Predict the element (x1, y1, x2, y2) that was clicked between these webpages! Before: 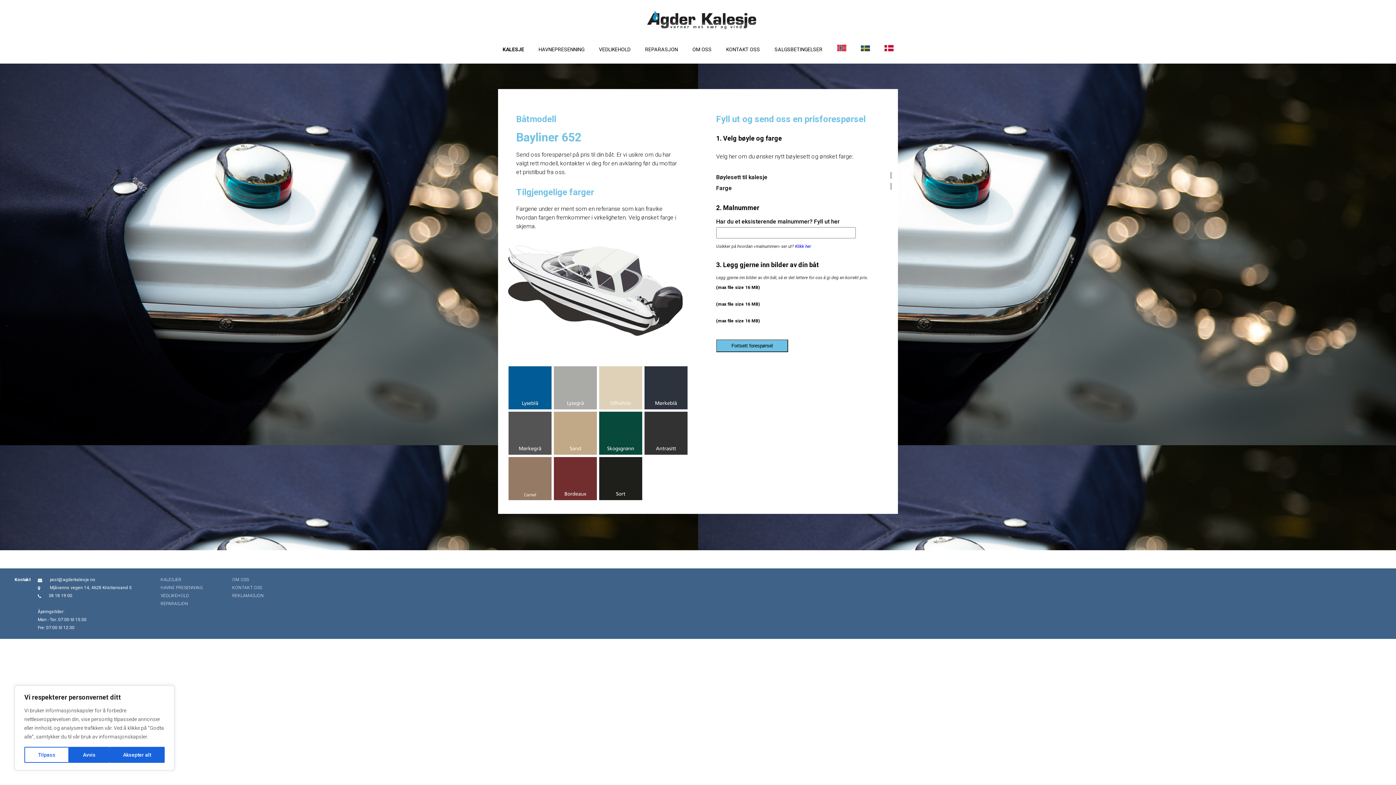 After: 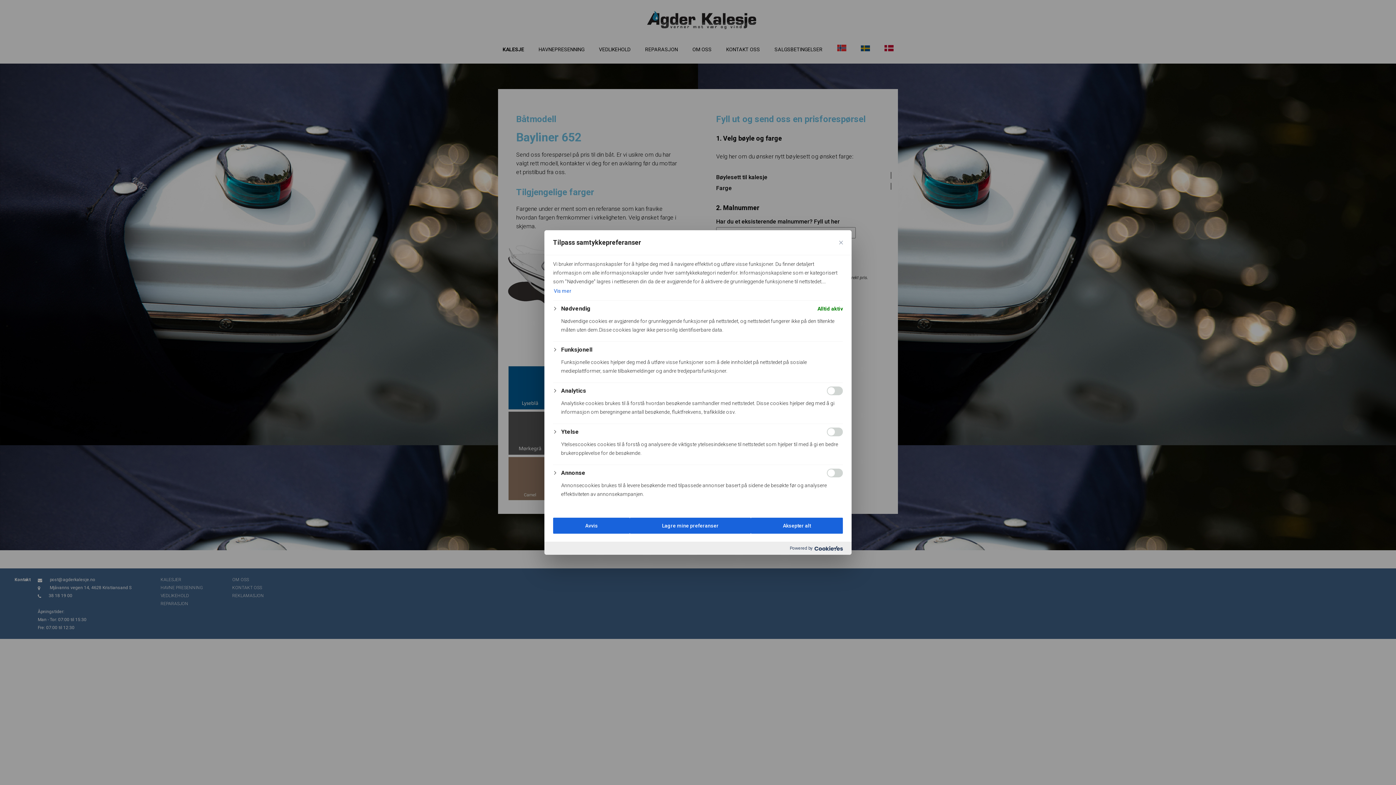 Action: label: Tilpass bbox: (24, 747, 69, 763)